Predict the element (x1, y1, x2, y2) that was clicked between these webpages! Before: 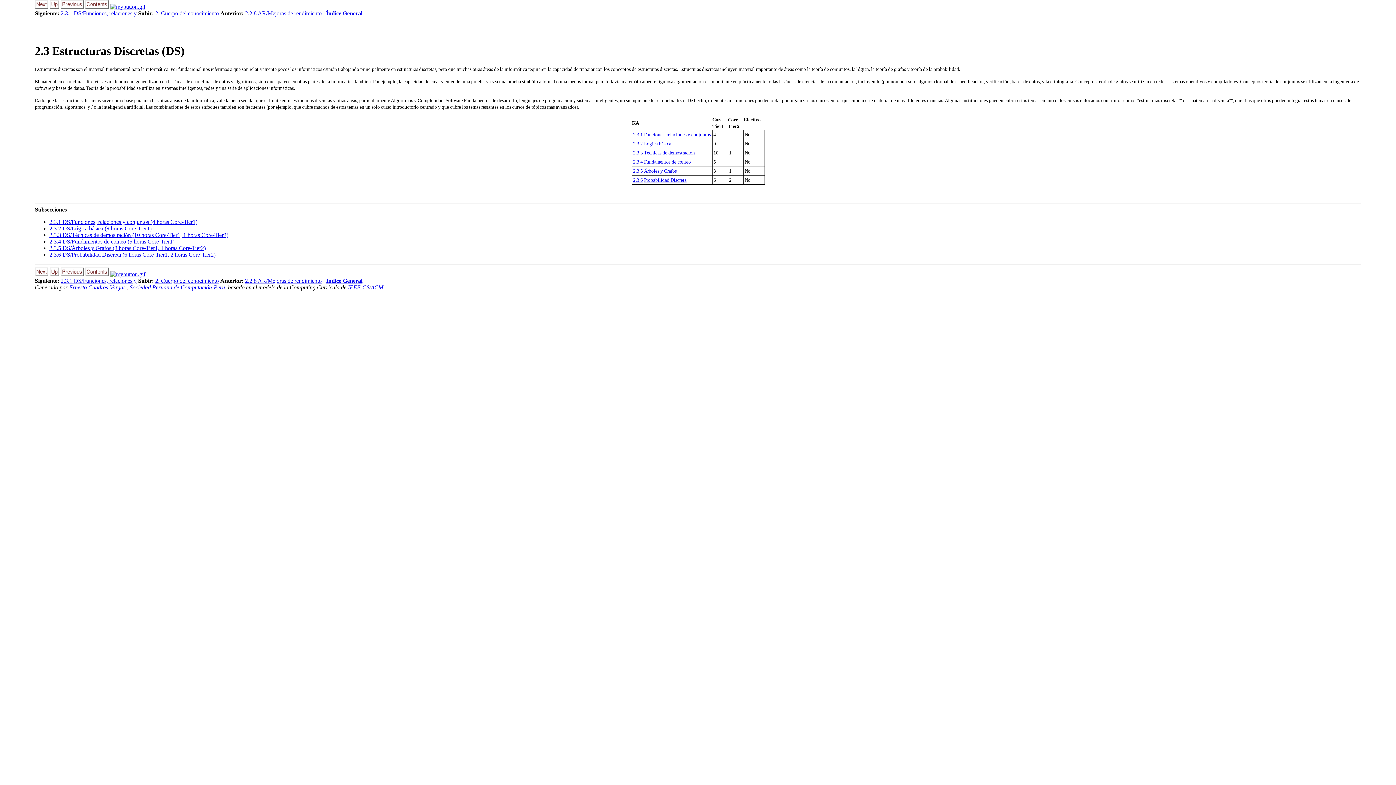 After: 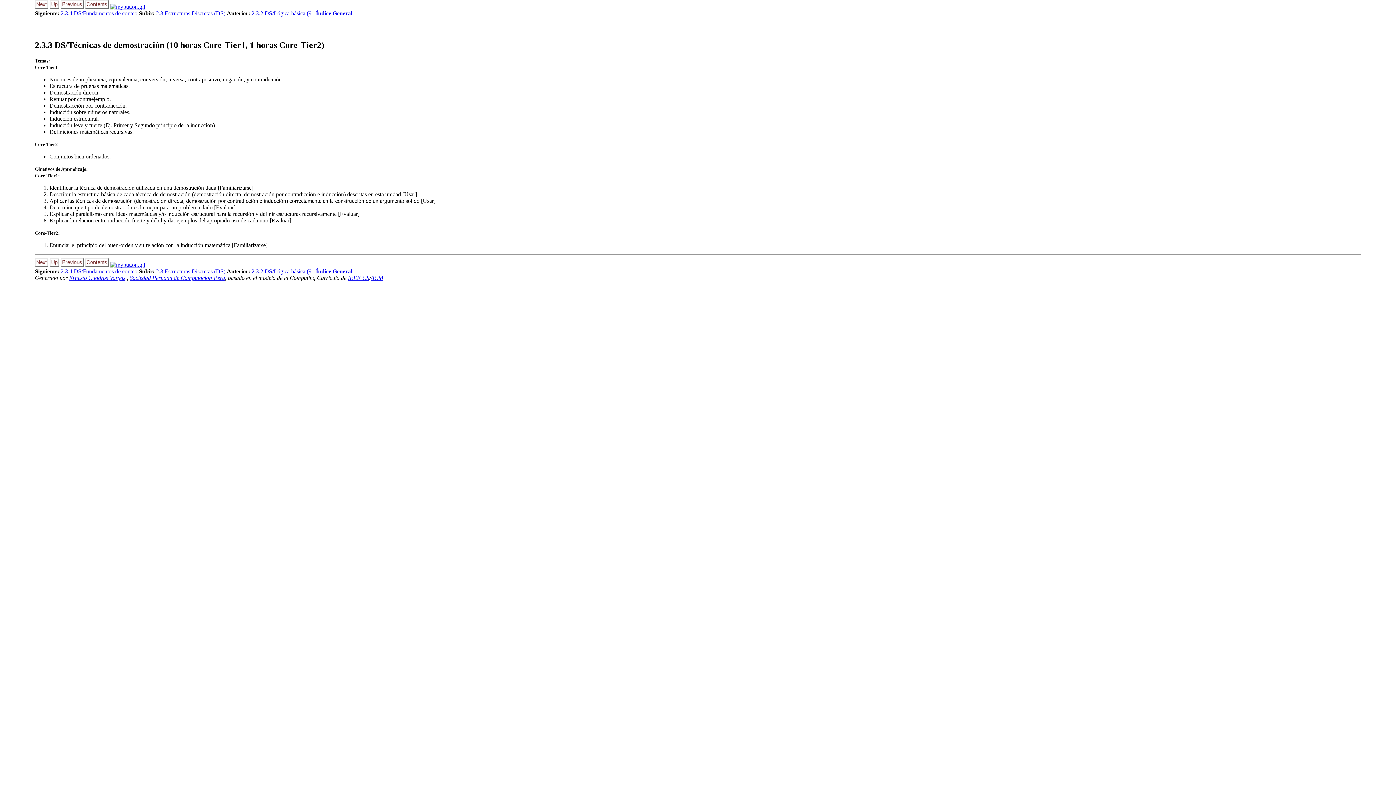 Action: label: 2.3.3 DS/Técnicas de demostración (10 horas Core-Tier1, 1 horas Core-Tier2) bbox: (49, 231, 228, 238)